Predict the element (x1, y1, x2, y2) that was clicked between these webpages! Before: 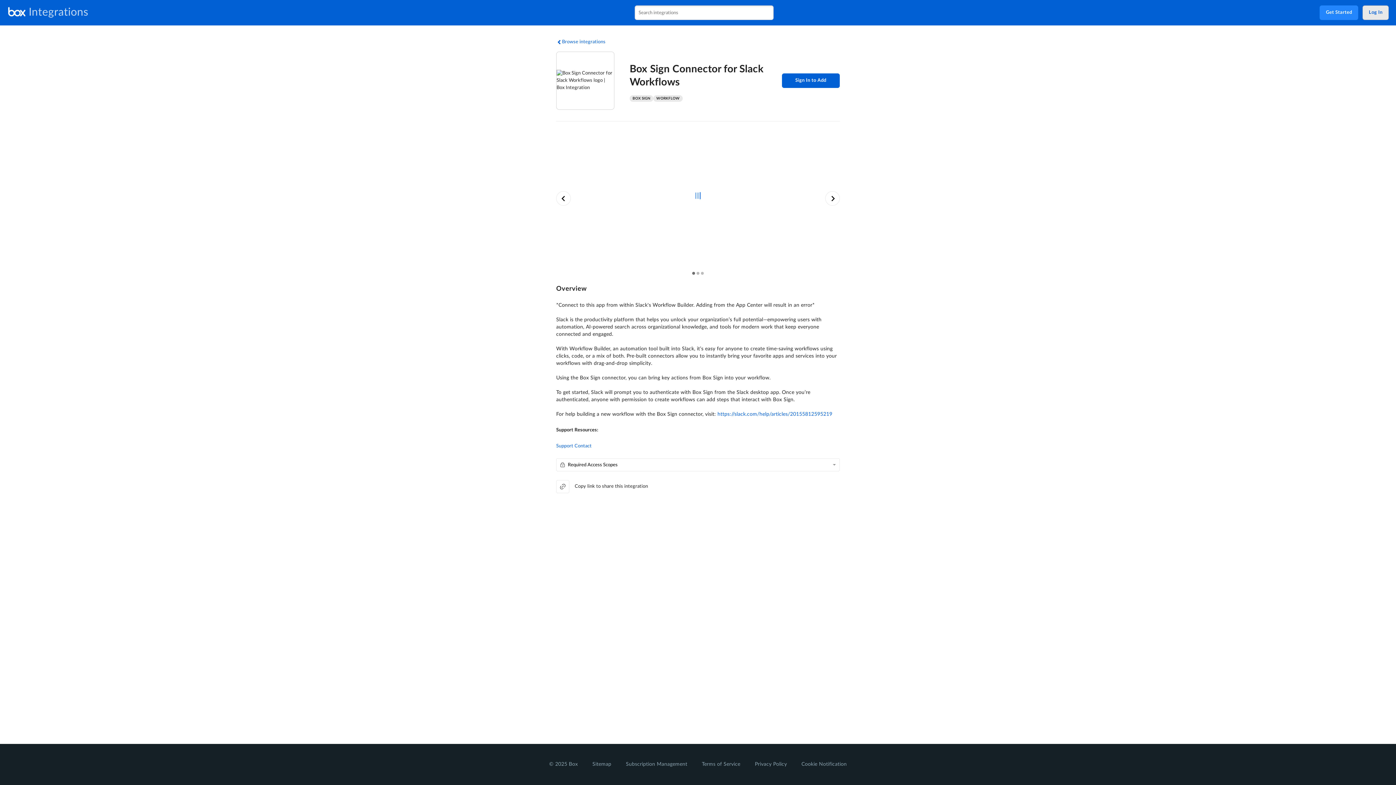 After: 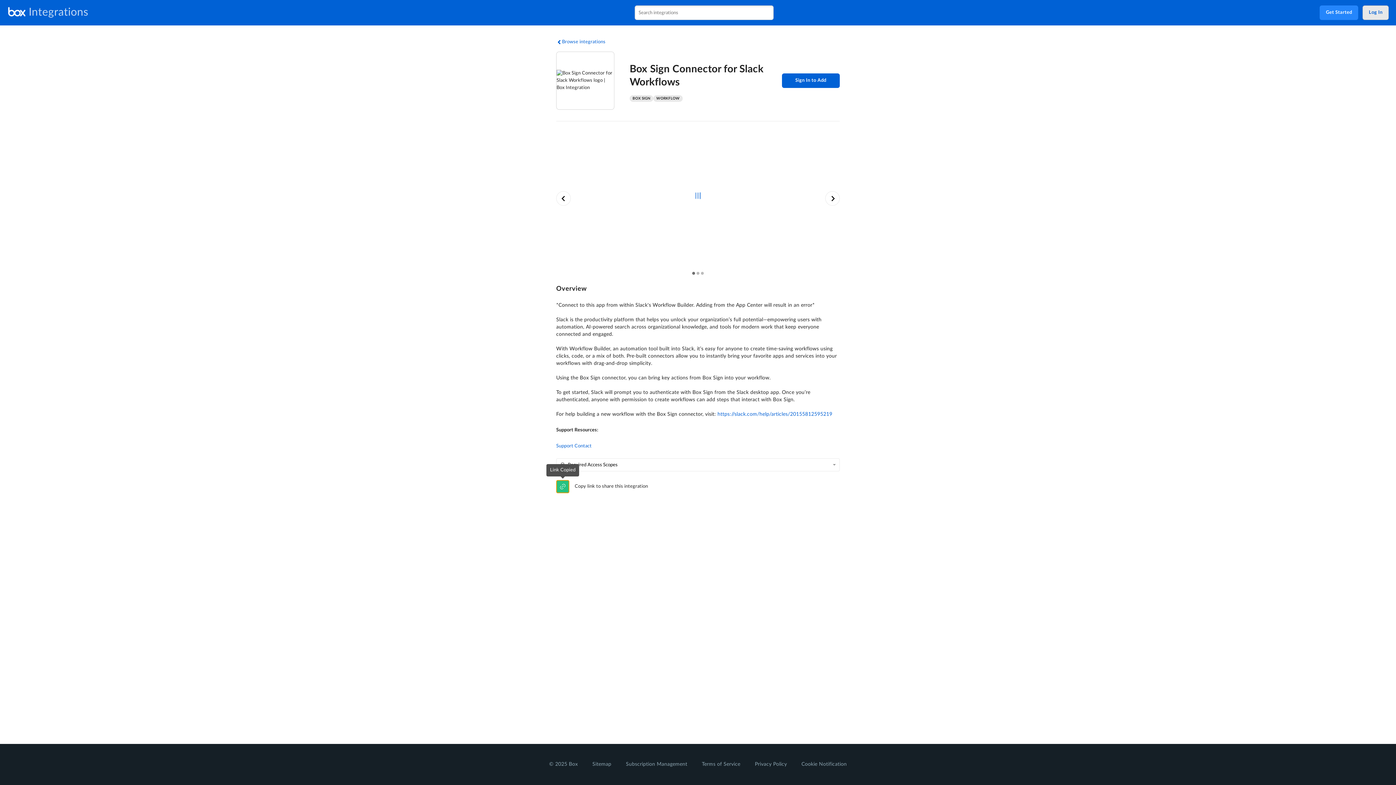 Action: label: Copy link to share this integration bbox: (556, 480, 569, 493)